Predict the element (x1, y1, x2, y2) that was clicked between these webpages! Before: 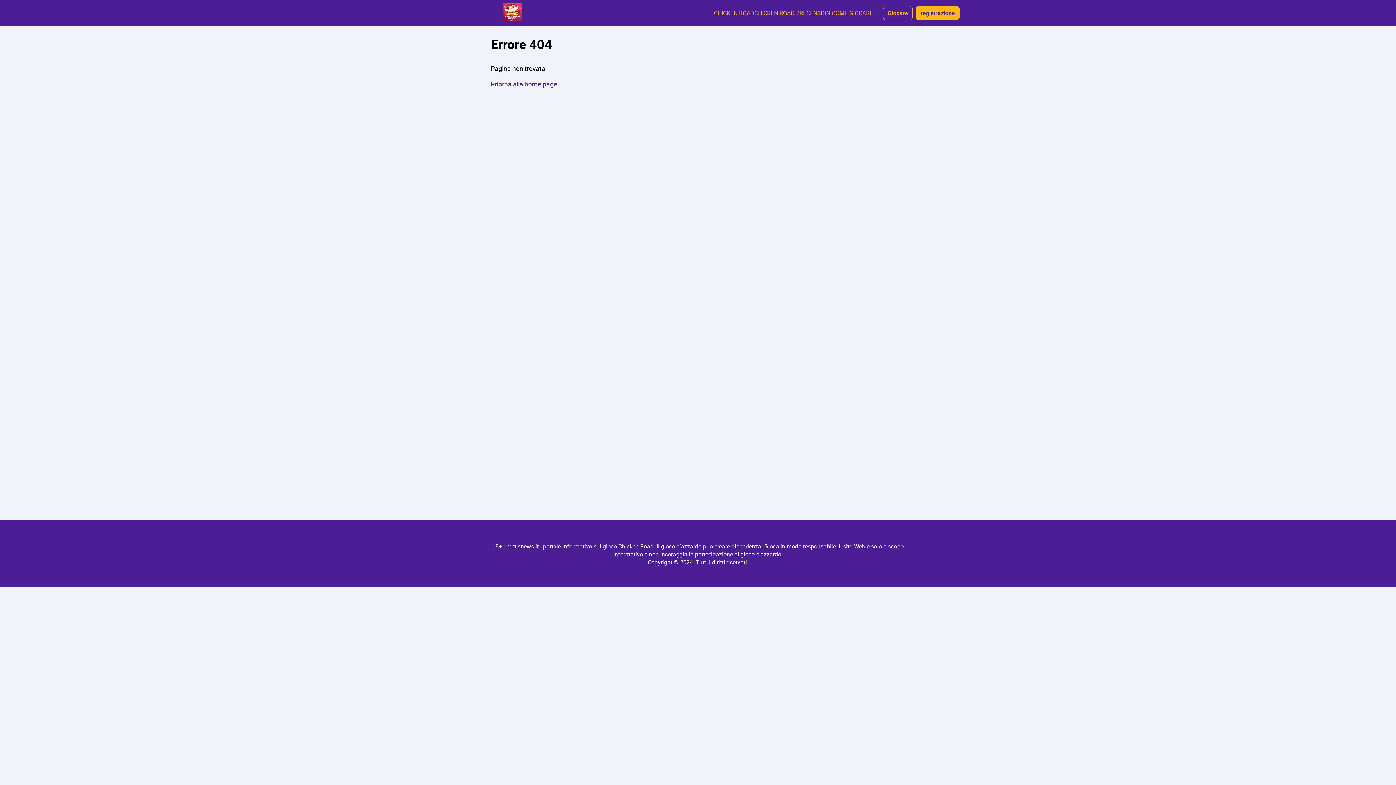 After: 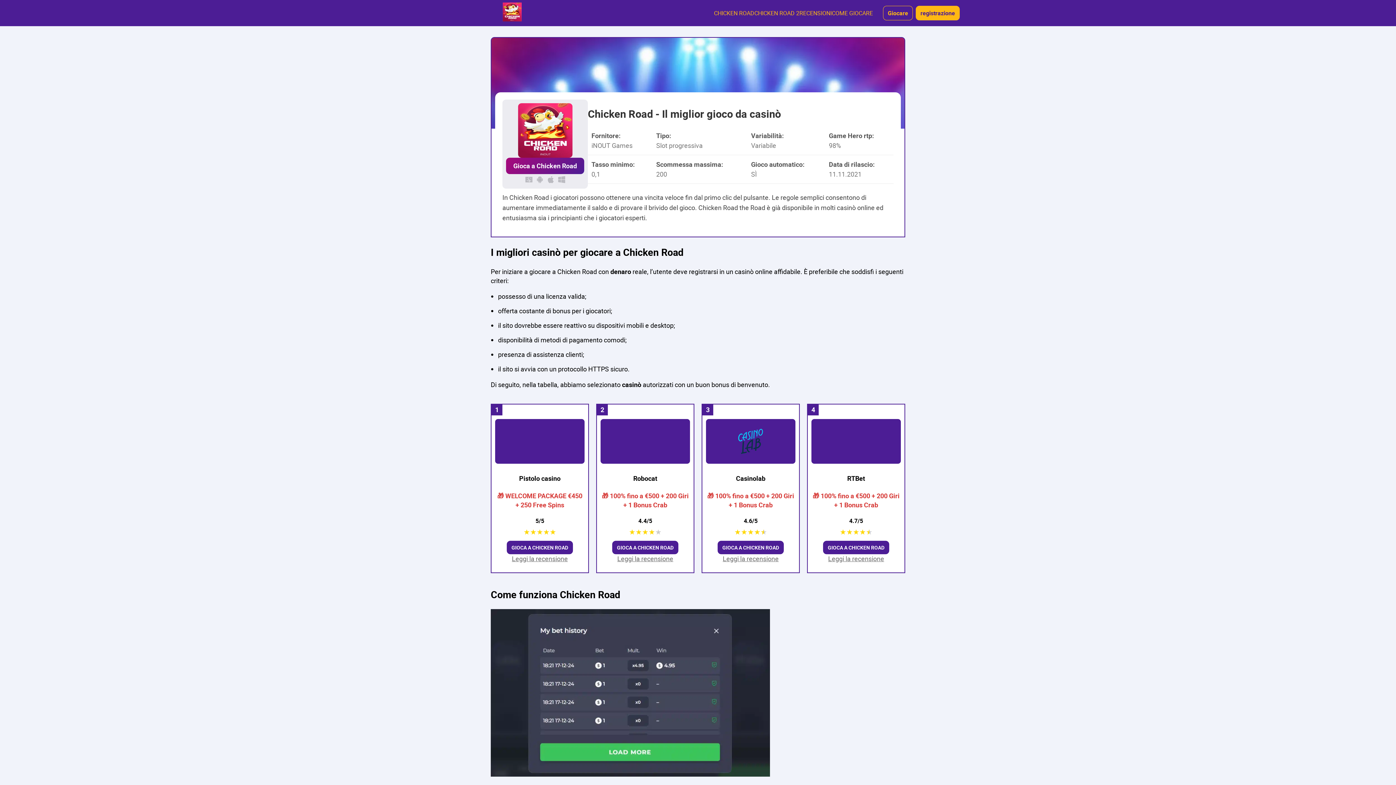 Action: bbox: (436, 2, 588, 23)